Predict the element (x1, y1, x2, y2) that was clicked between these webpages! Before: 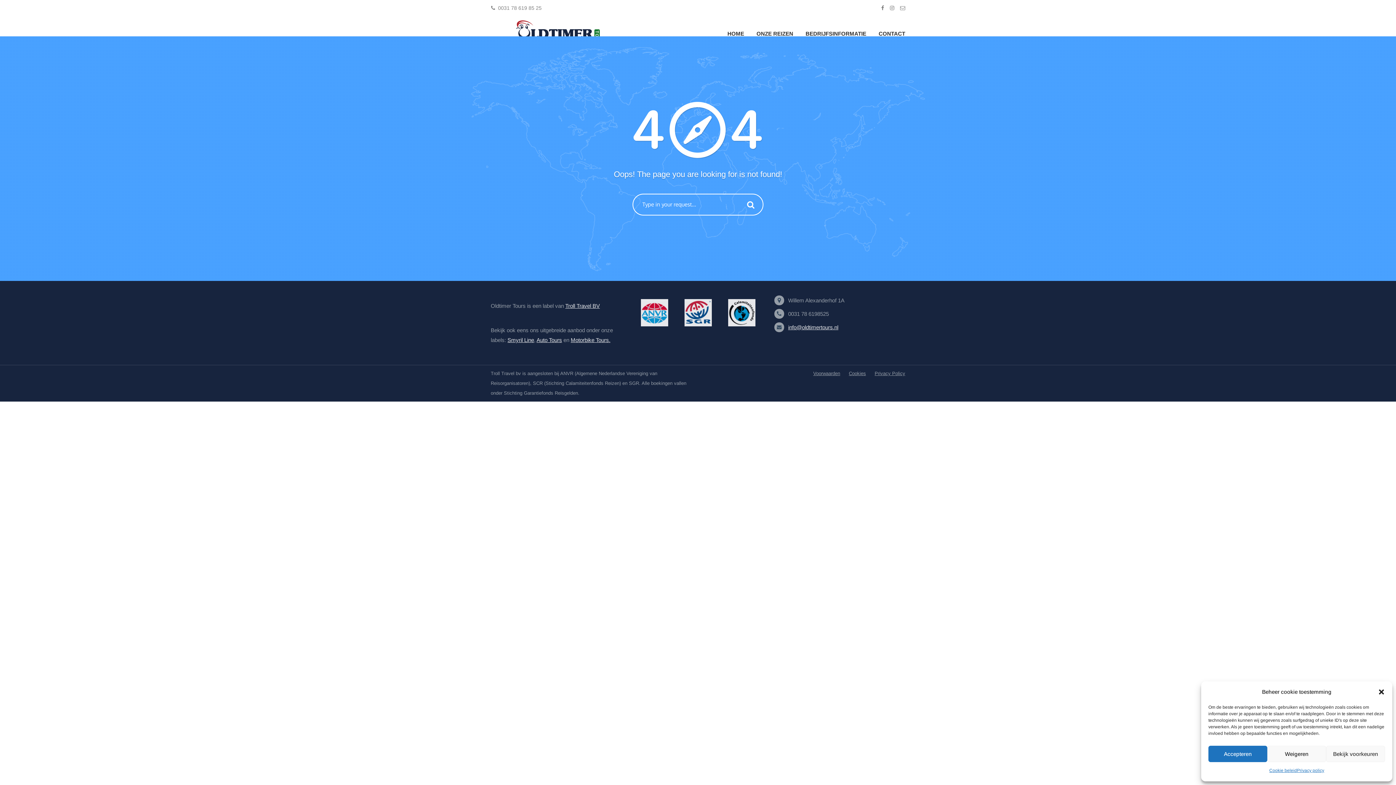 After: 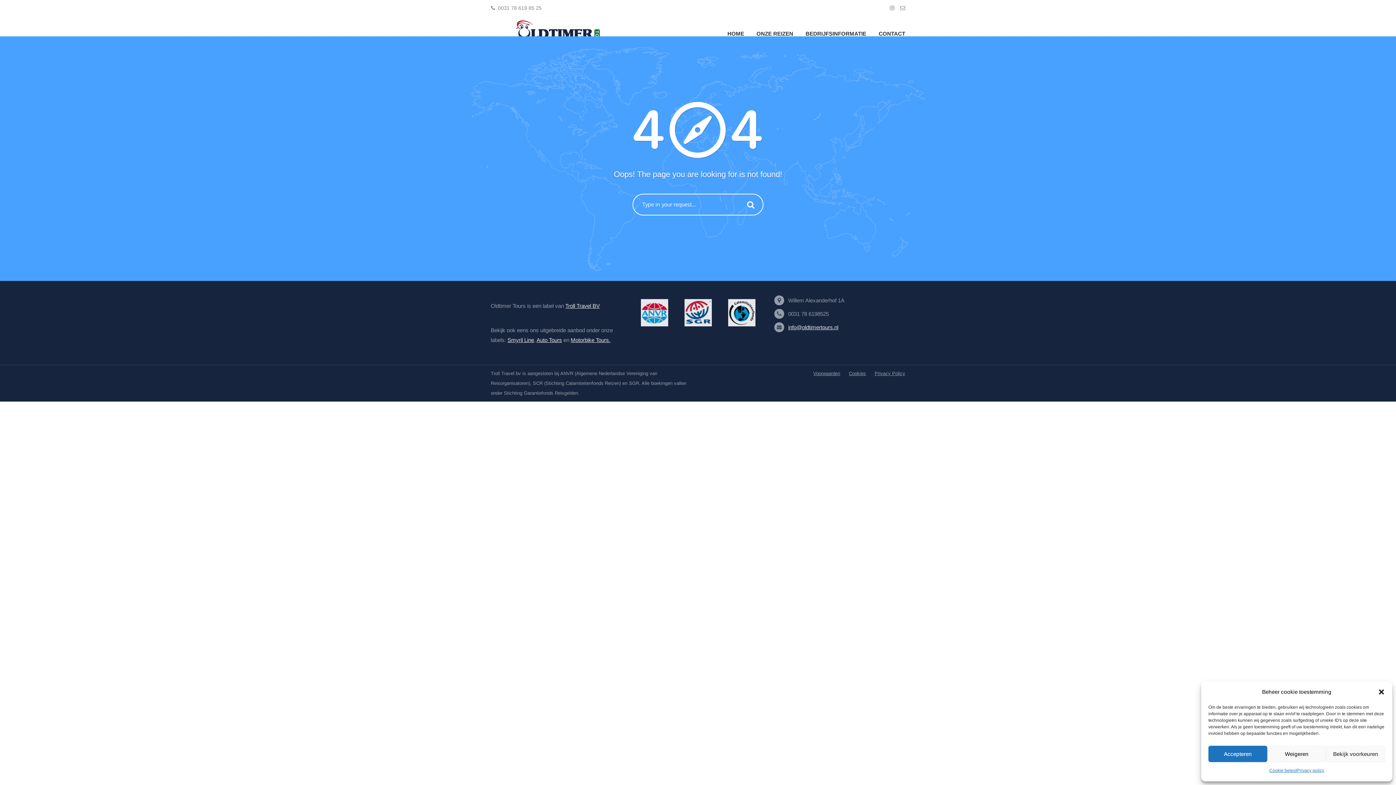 Action: bbox: (881, 5, 884, 10)